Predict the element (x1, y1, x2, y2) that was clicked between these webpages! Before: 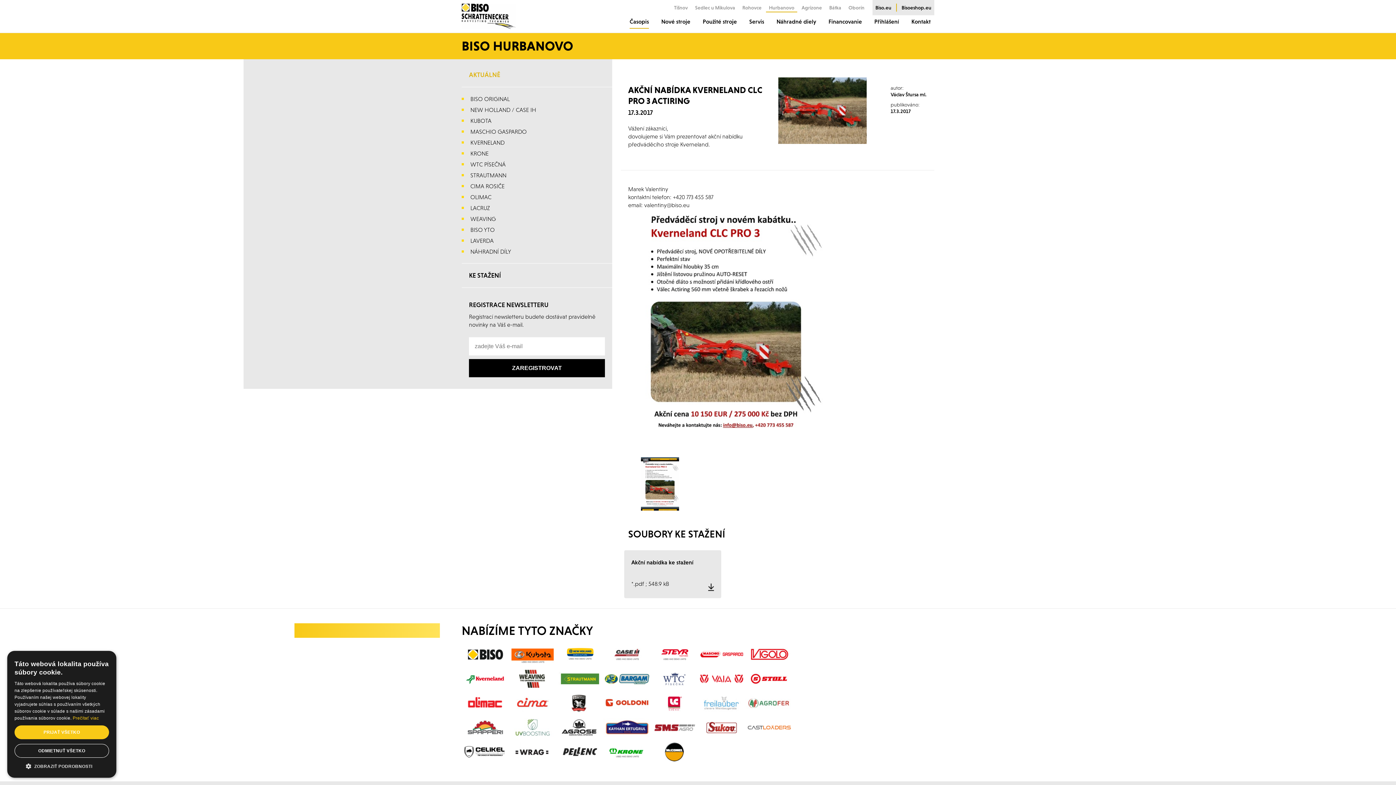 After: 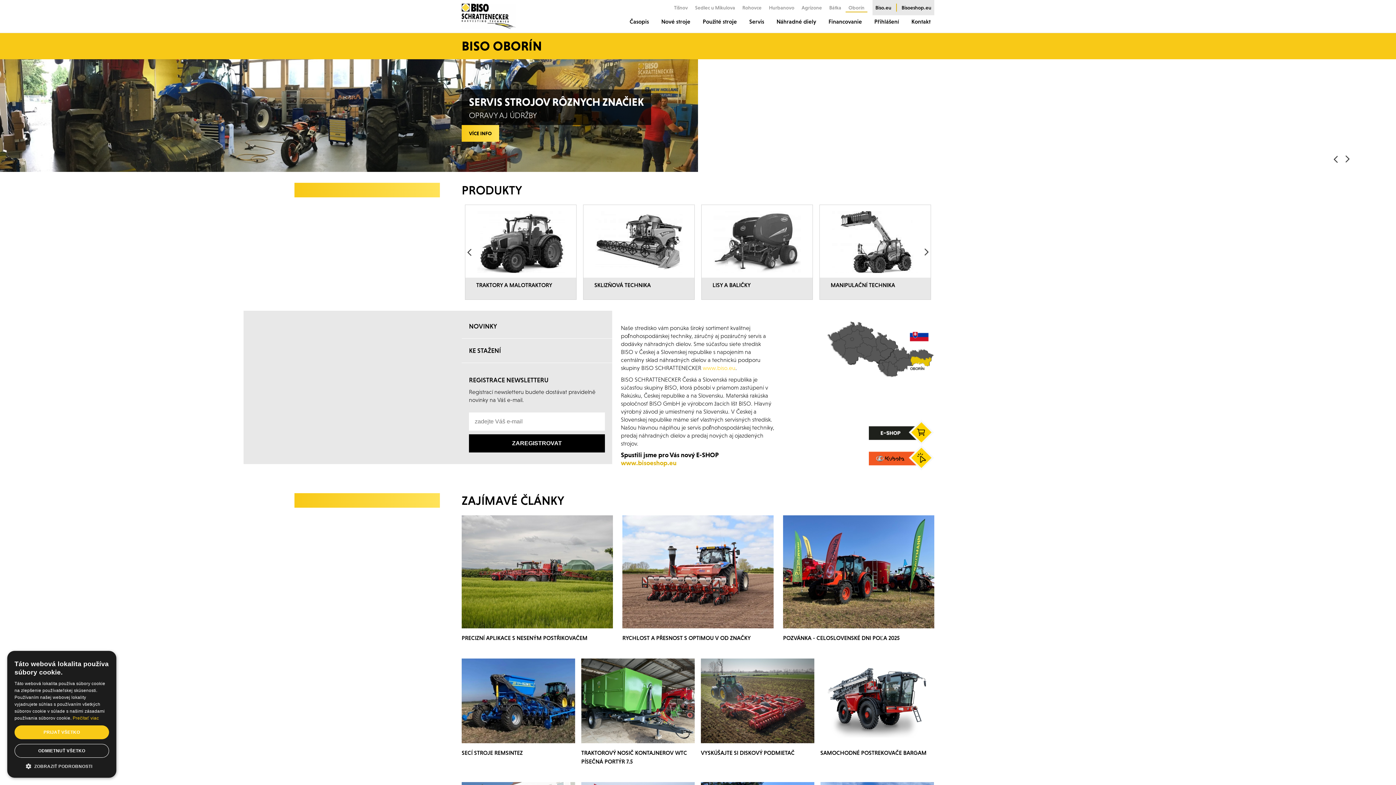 Action: bbox: (845, 4, 867, 10) label: Oborín